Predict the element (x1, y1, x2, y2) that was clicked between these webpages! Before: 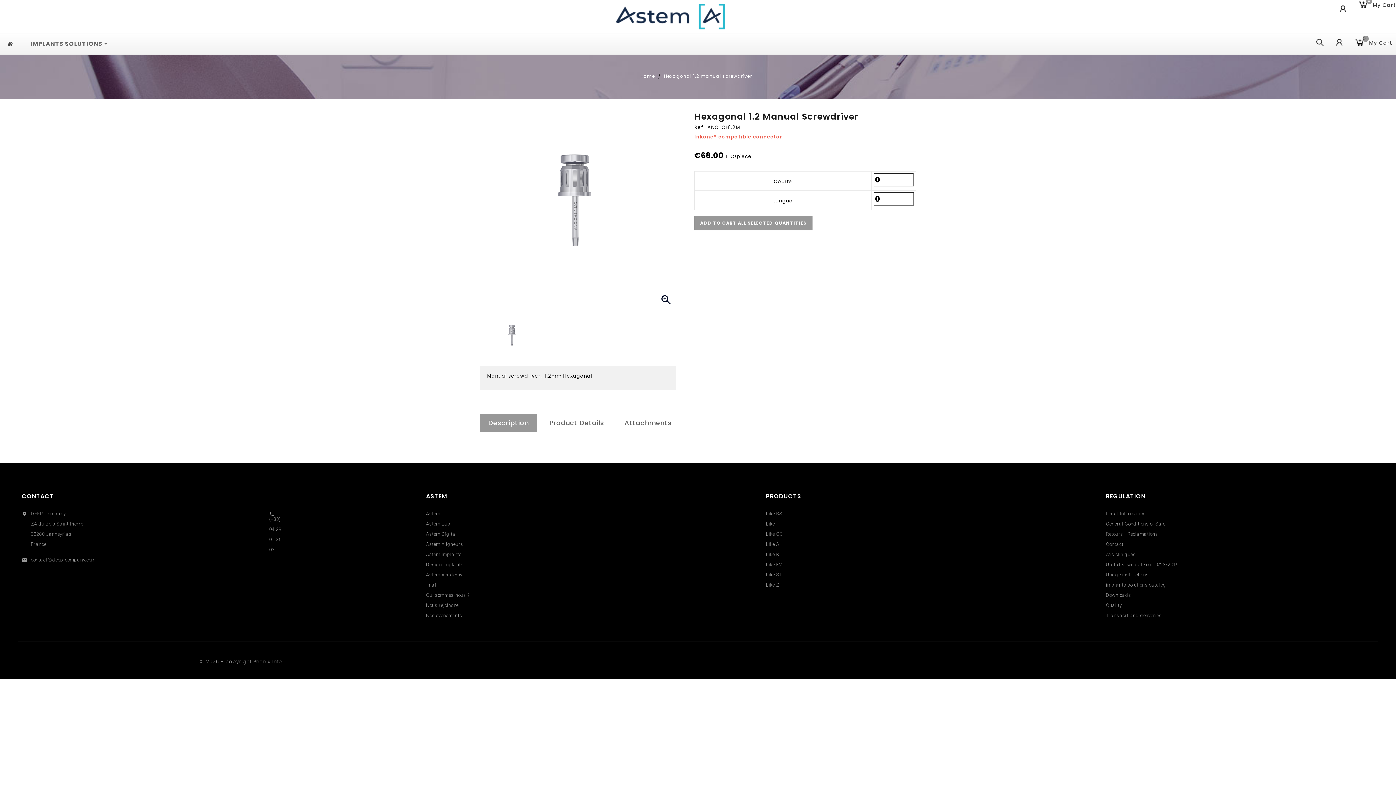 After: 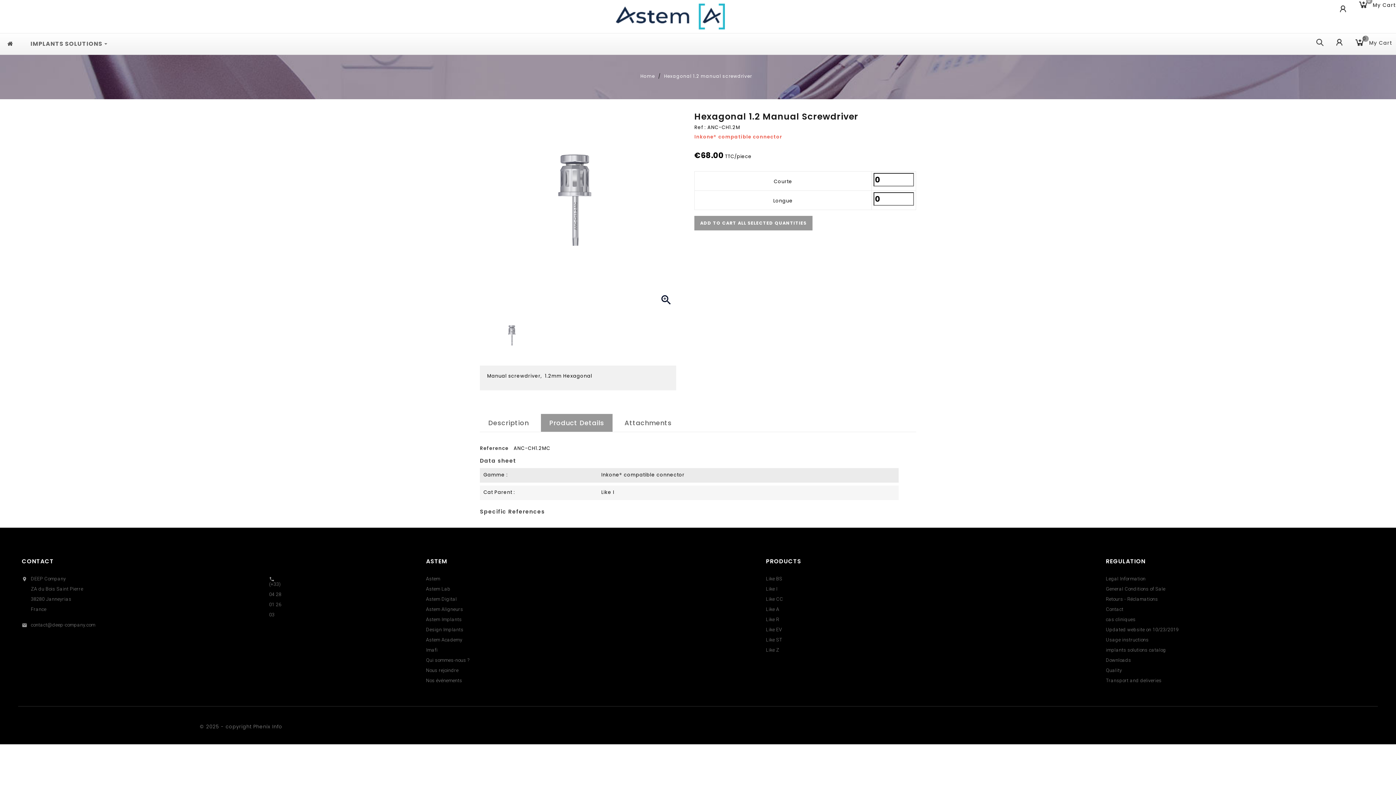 Action: bbox: (541, 414, 612, 432) label: Product Details